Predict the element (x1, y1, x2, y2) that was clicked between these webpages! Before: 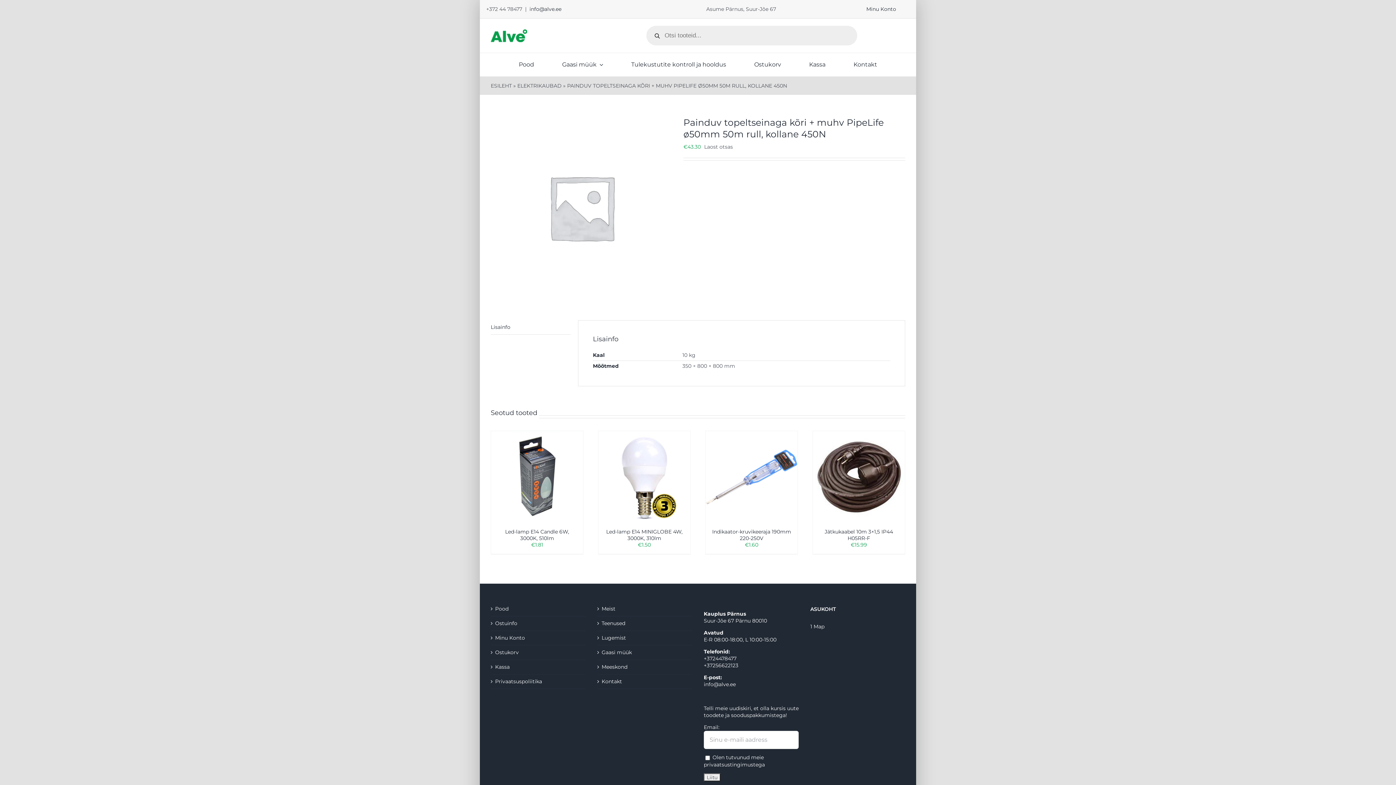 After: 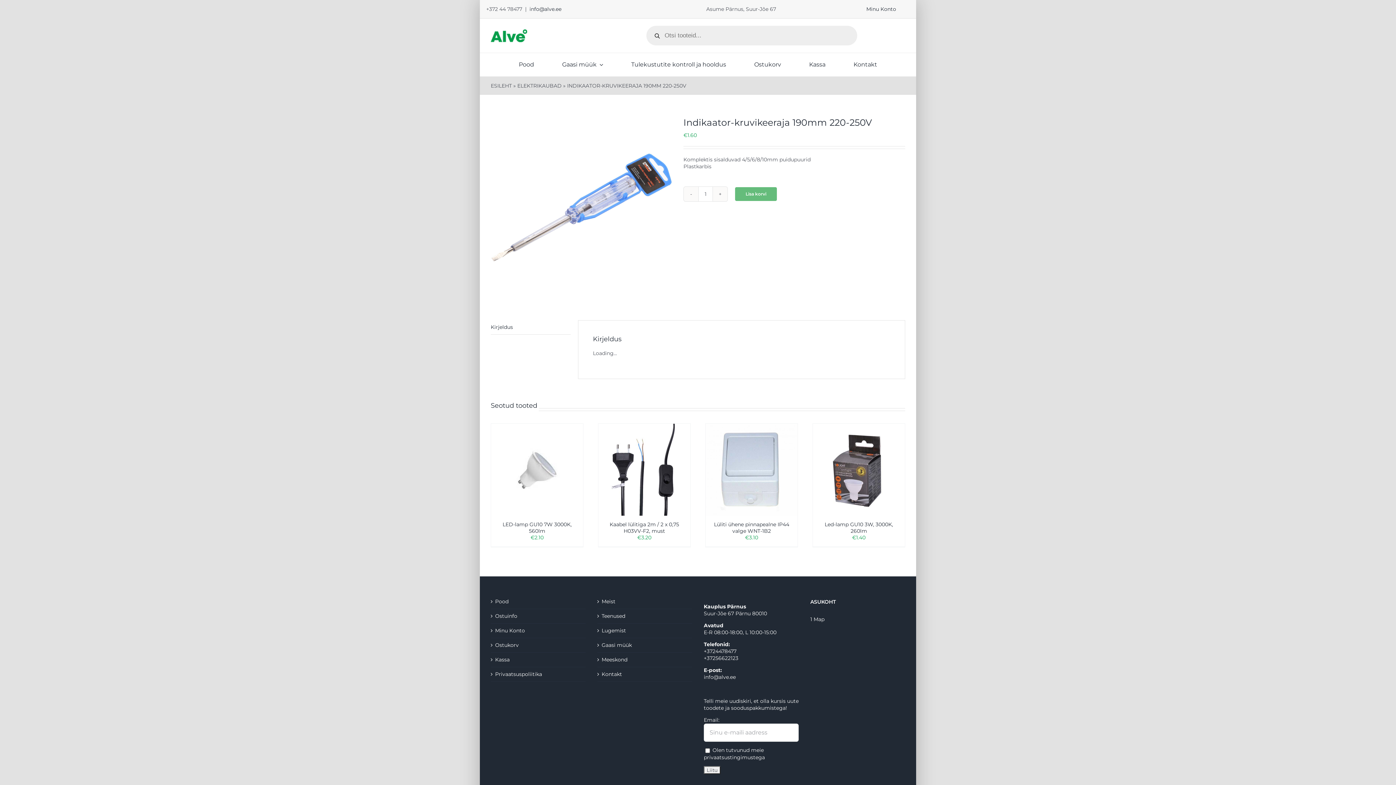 Action: label: Indikaator-kruvikeeraja 190mm  220-250V bbox: (705, 431, 797, 437)